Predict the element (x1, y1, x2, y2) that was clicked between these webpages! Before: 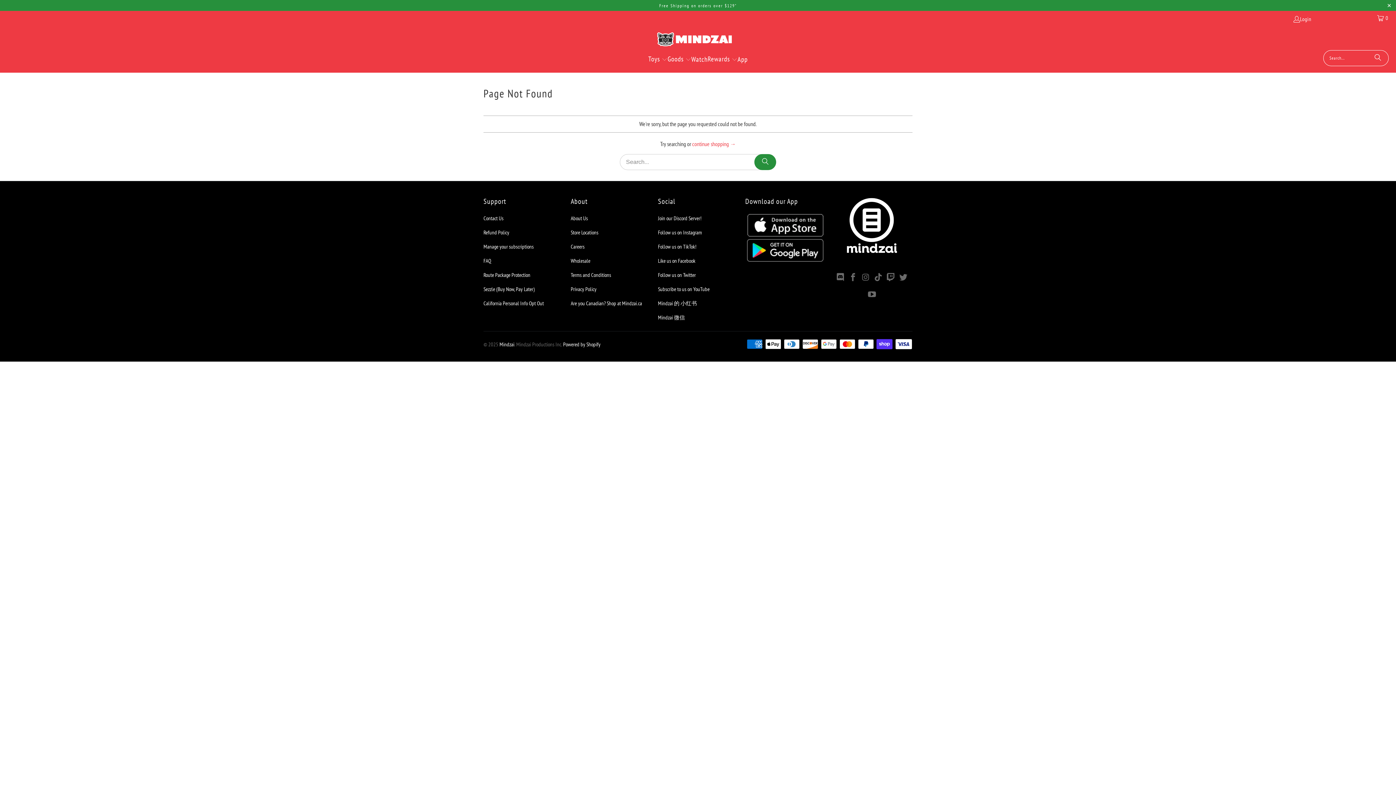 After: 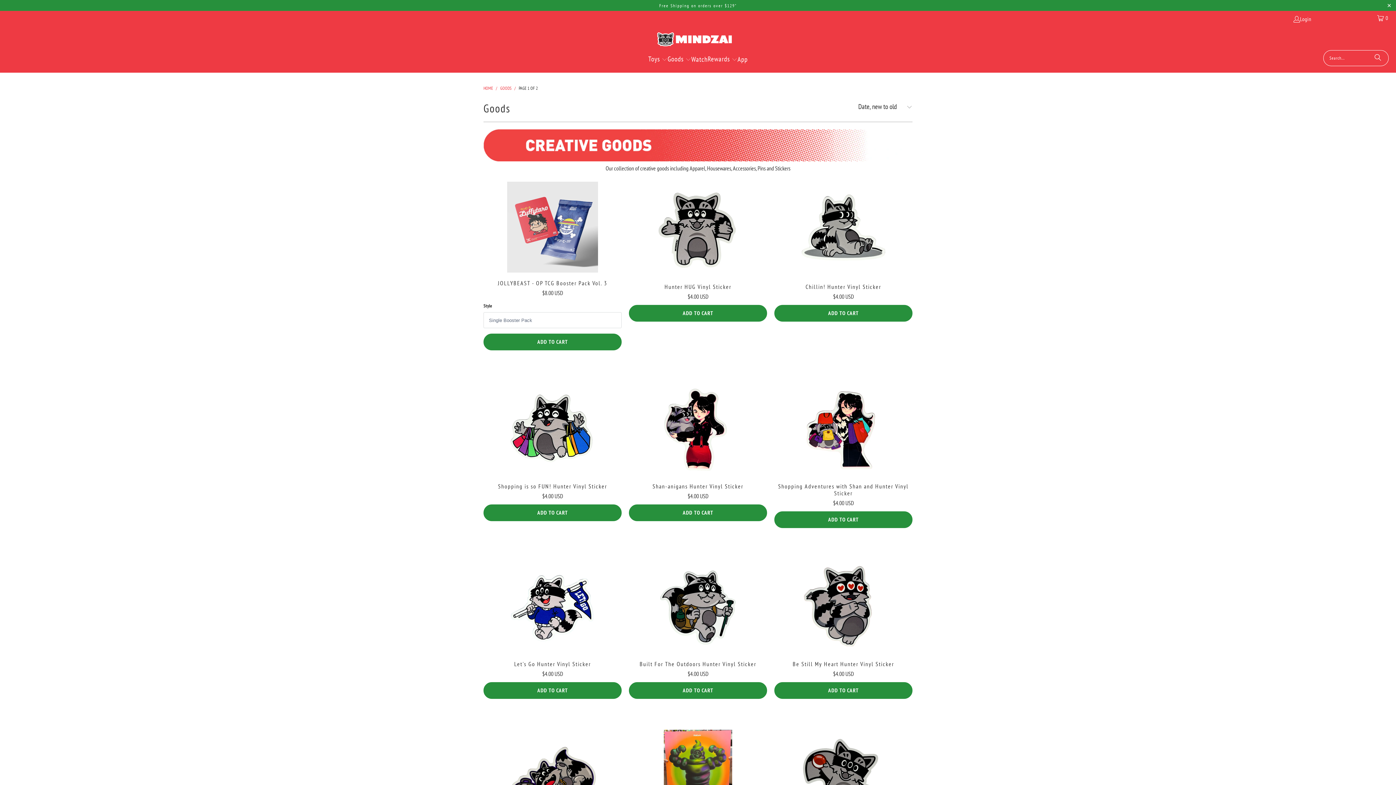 Action: label: Goods  bbox: (667, 50, 691, 68)